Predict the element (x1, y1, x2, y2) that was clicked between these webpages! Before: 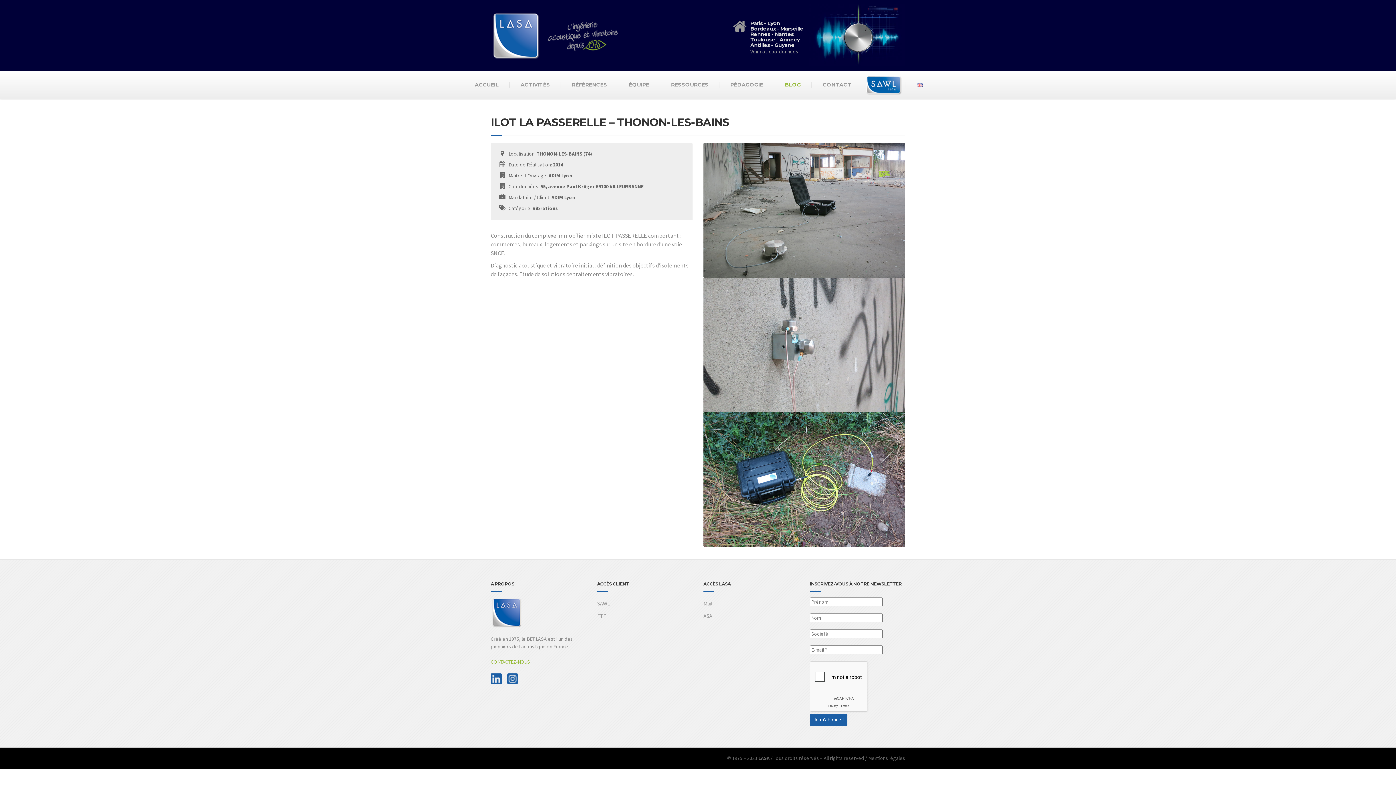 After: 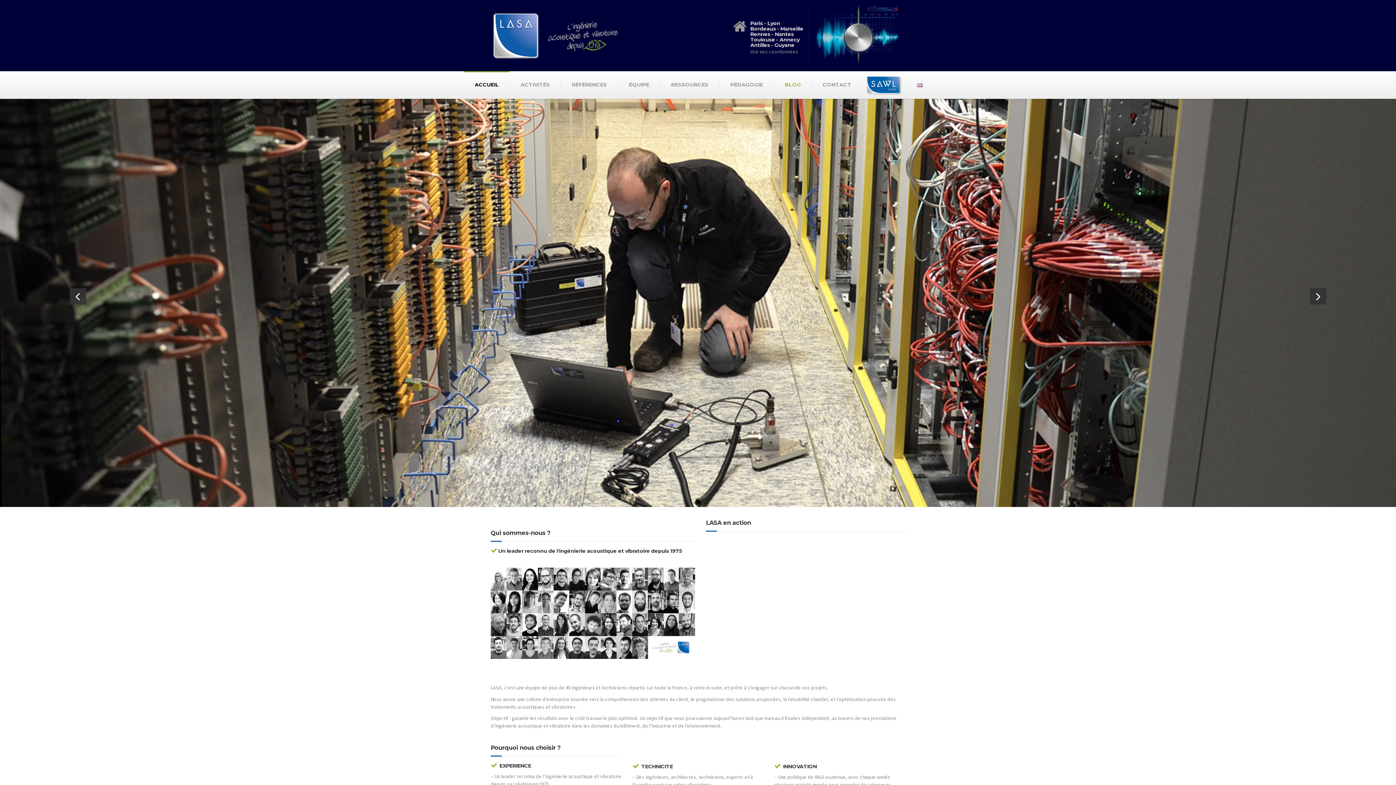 Action: bbox: (490, 11, 620, 59)